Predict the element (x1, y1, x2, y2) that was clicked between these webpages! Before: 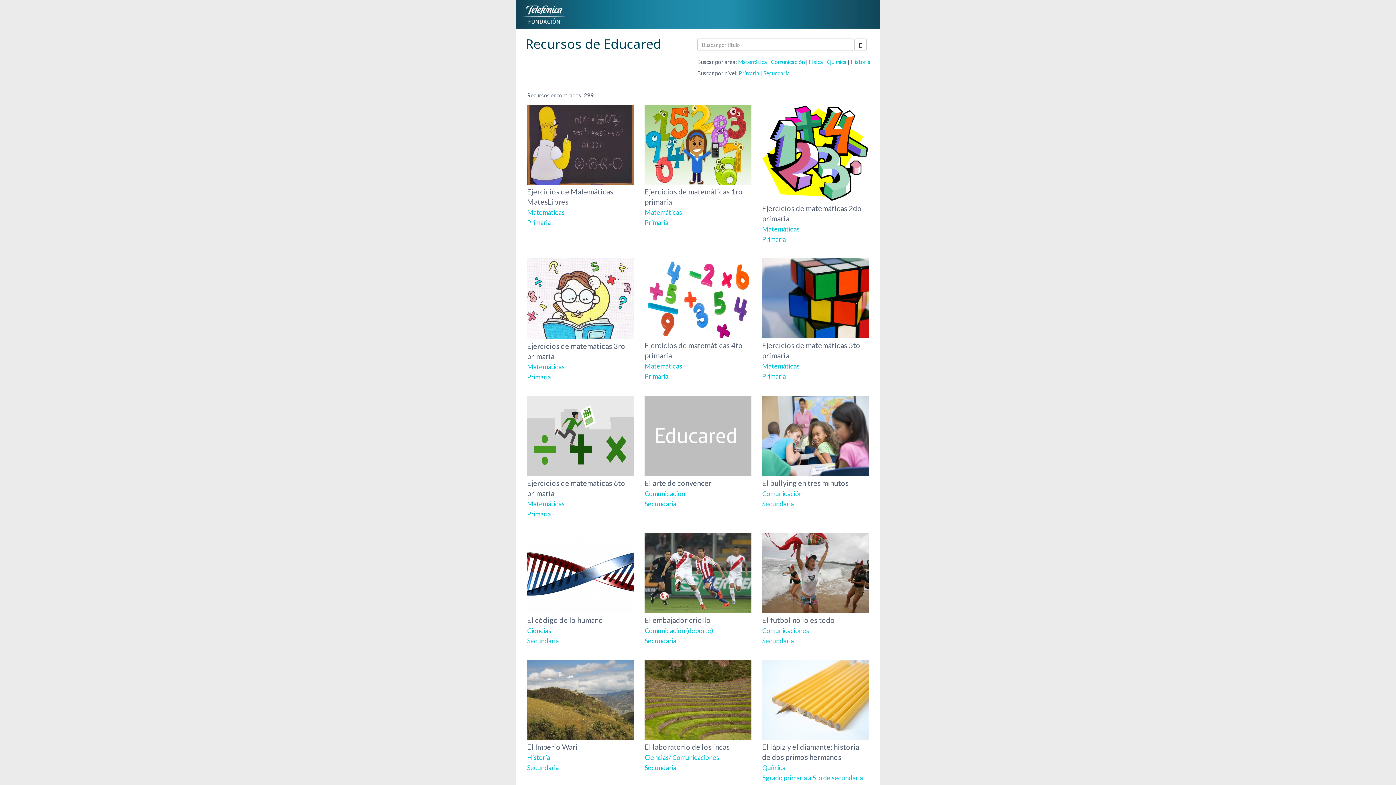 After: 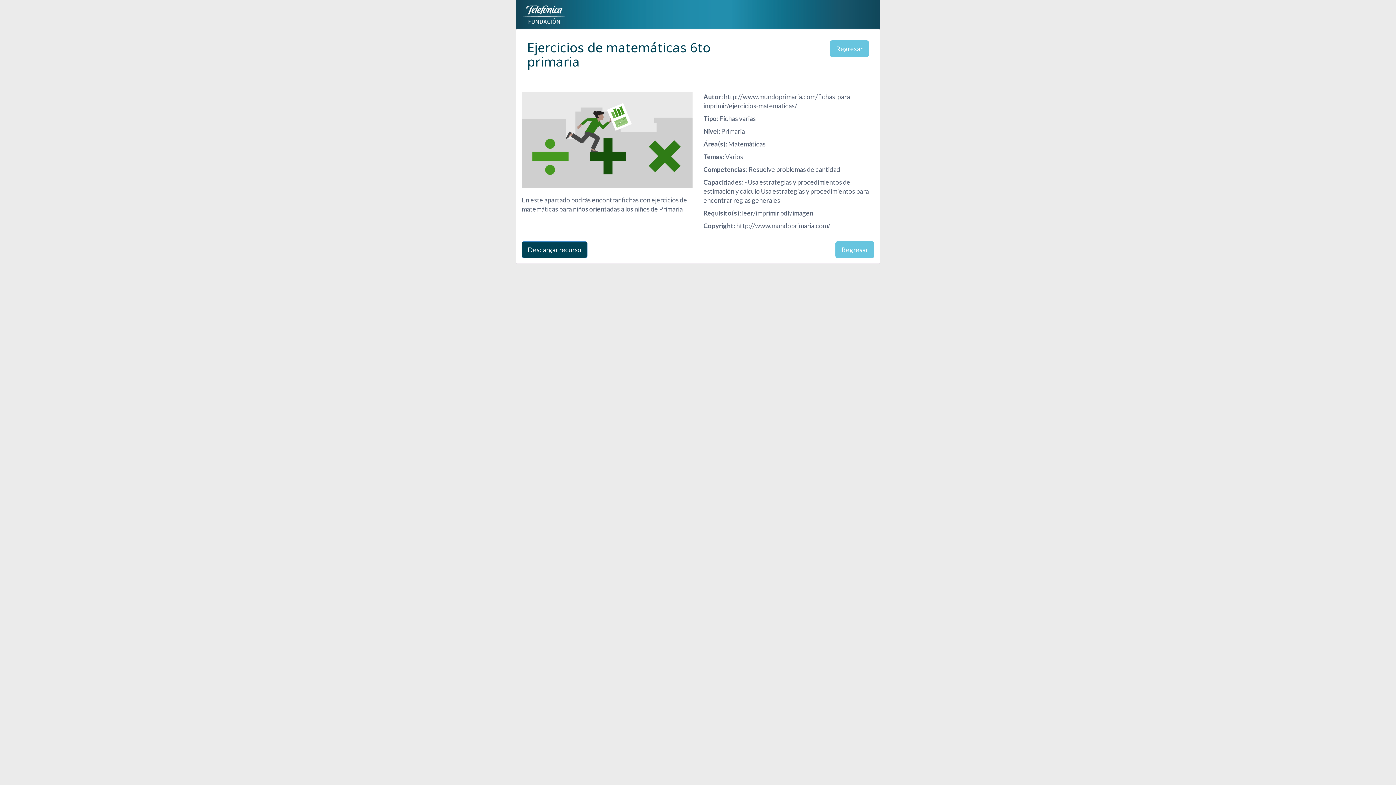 Action: label: Ejercicios de matemáticas 6to primaria
Matemáticas
Primaria bbox: (527, 396, 633, 518)